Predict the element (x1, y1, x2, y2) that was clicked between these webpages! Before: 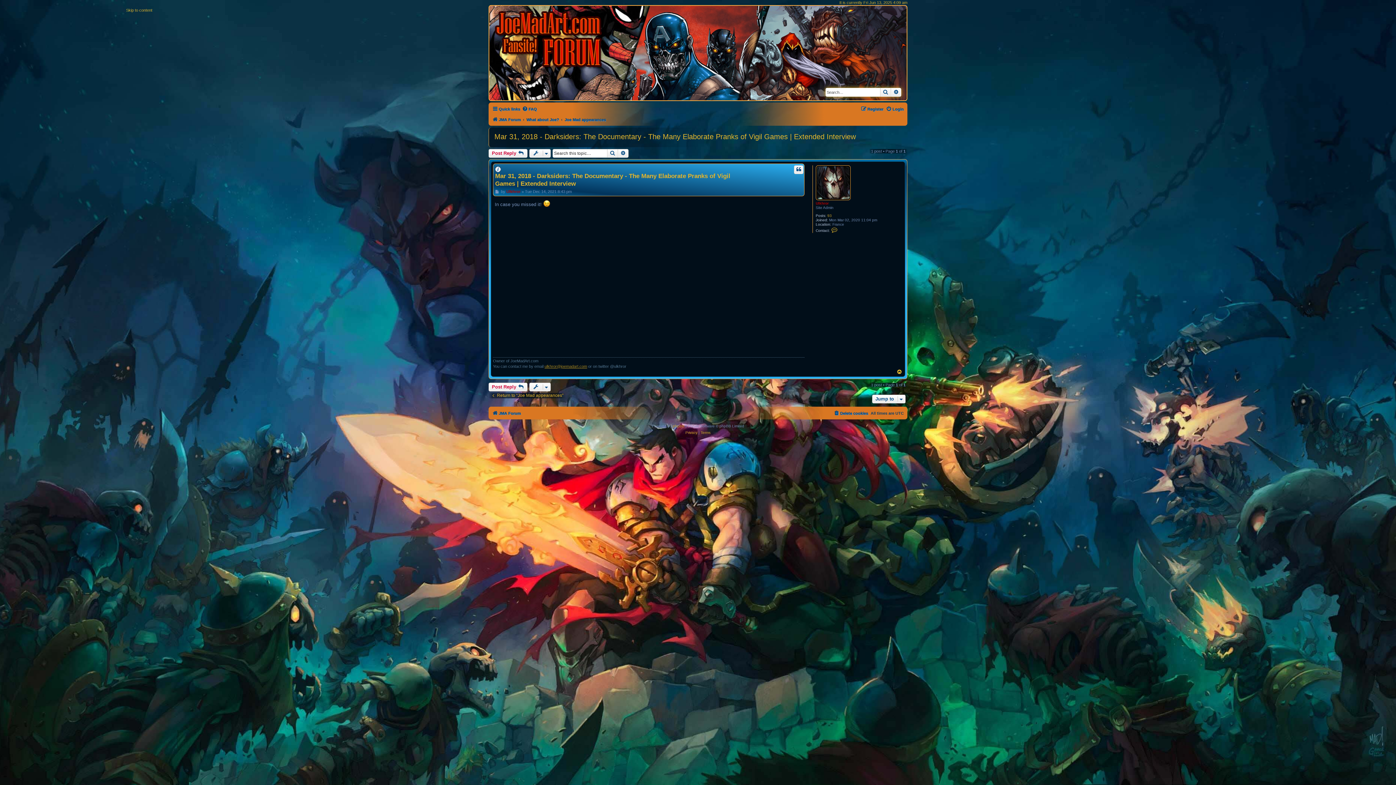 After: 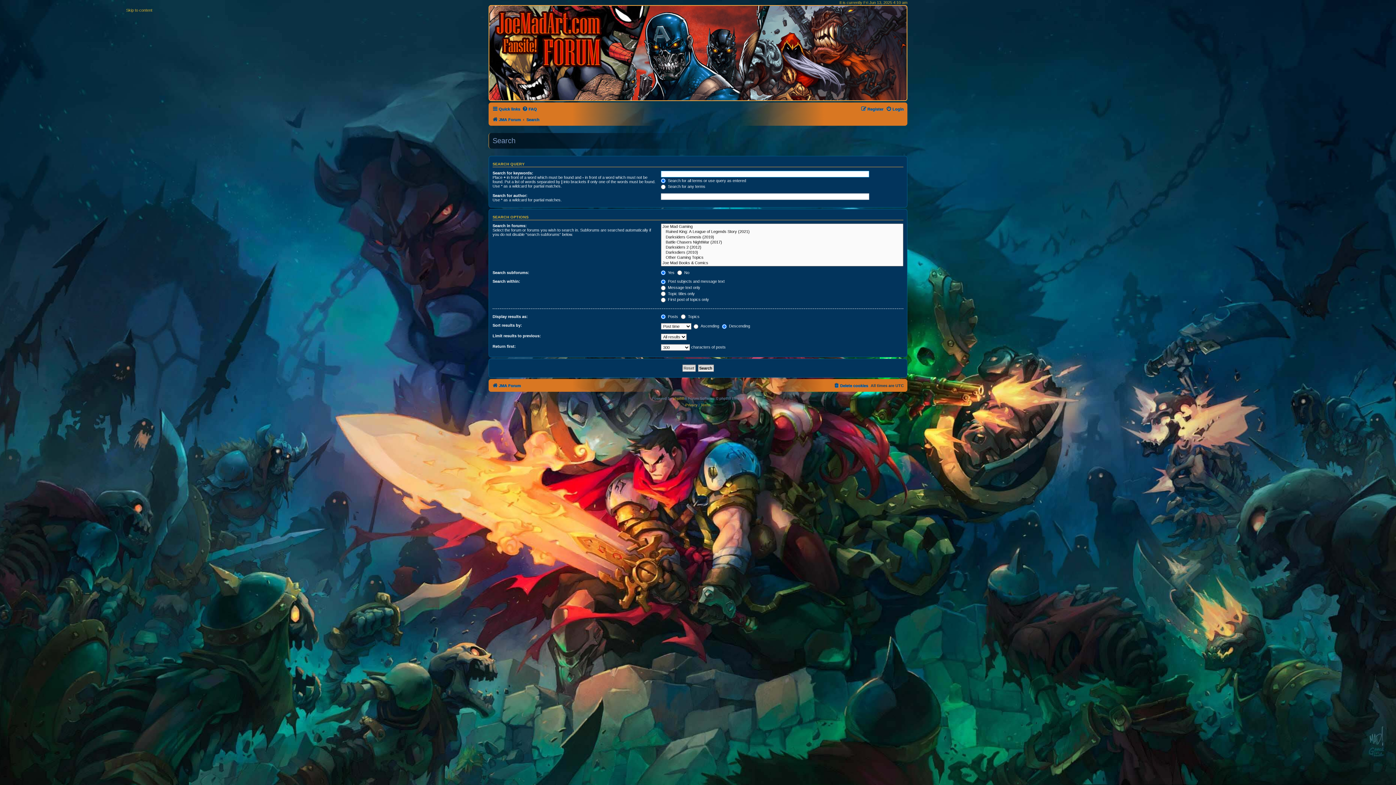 Action: label: Search bbox: (880, 88, 891, 96)